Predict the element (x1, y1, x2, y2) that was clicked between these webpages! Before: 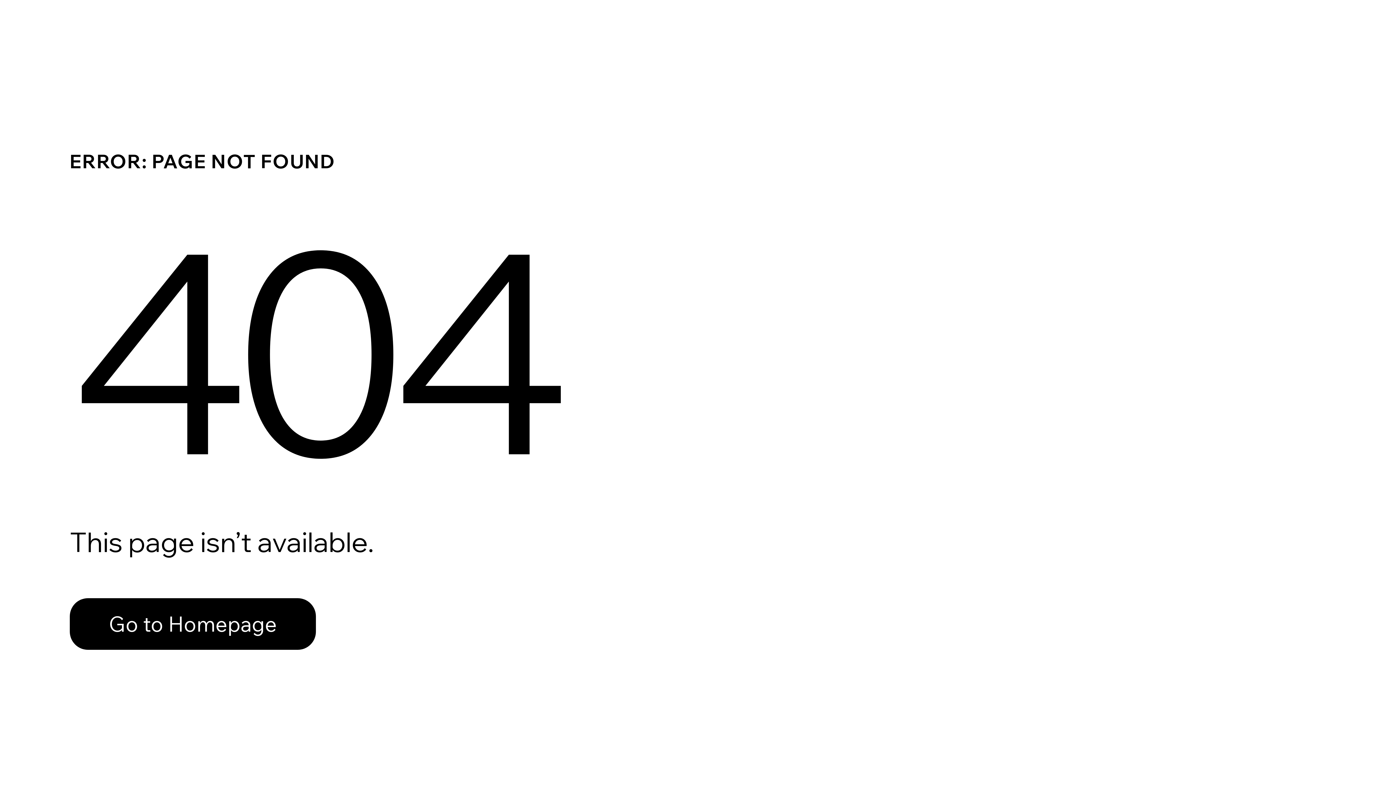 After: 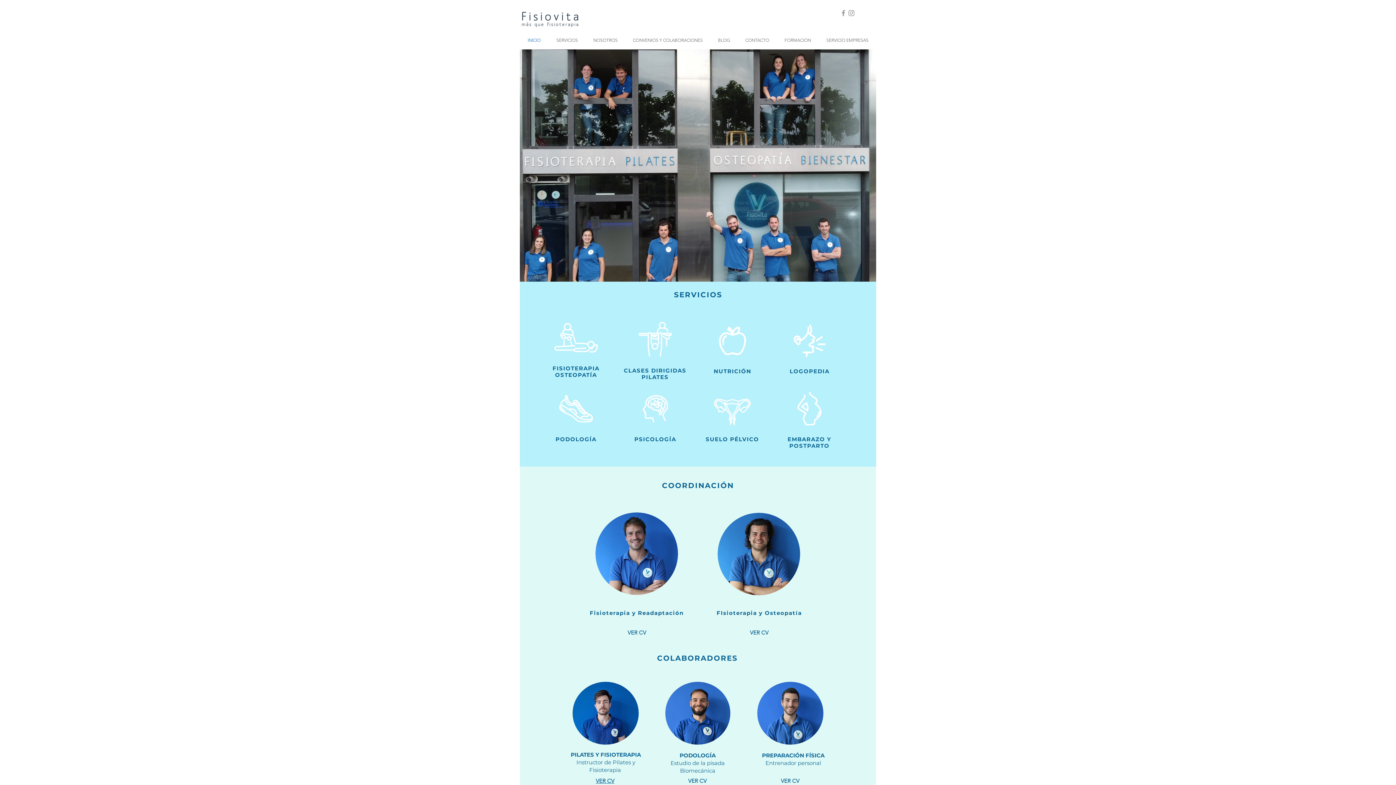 Action: label: Go to Homepage bbox: (69, 598, 316, 650)